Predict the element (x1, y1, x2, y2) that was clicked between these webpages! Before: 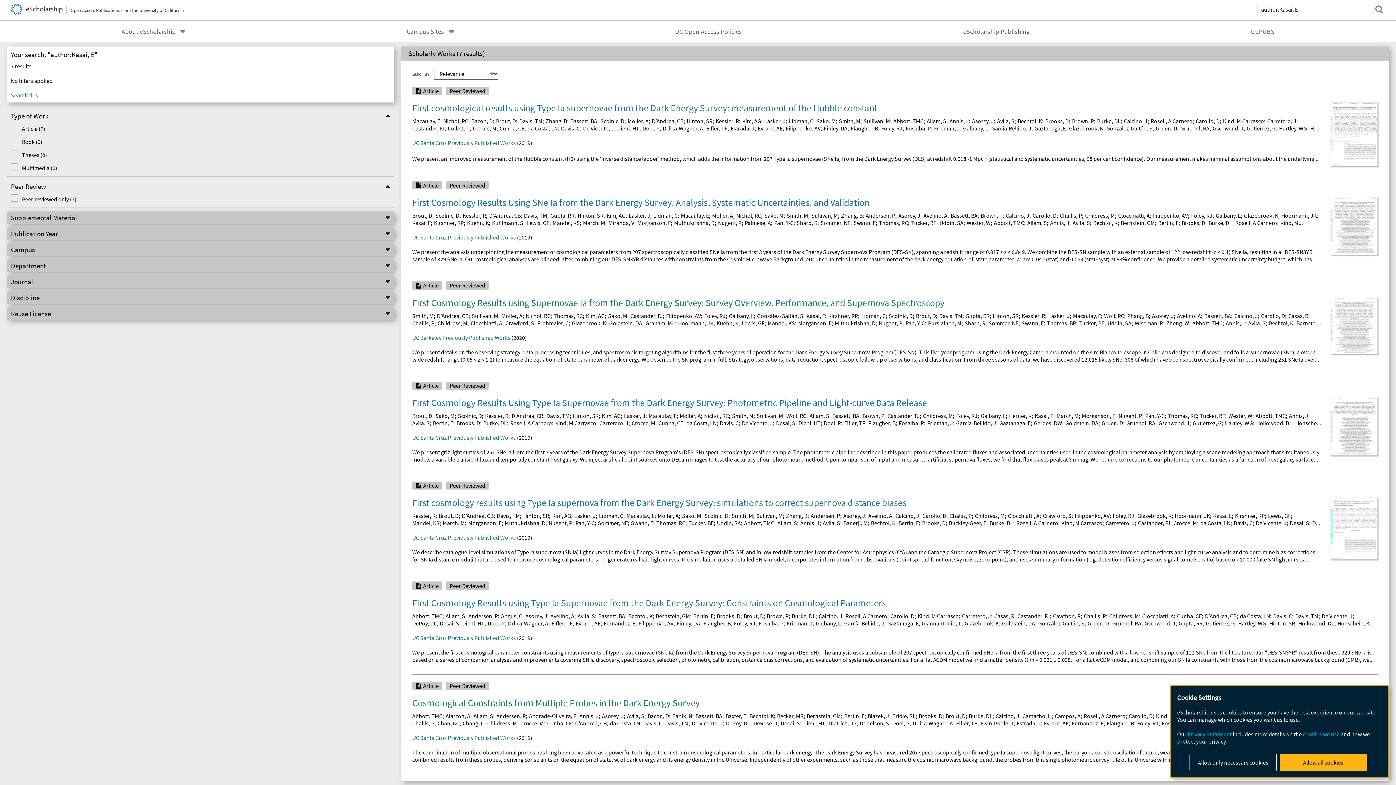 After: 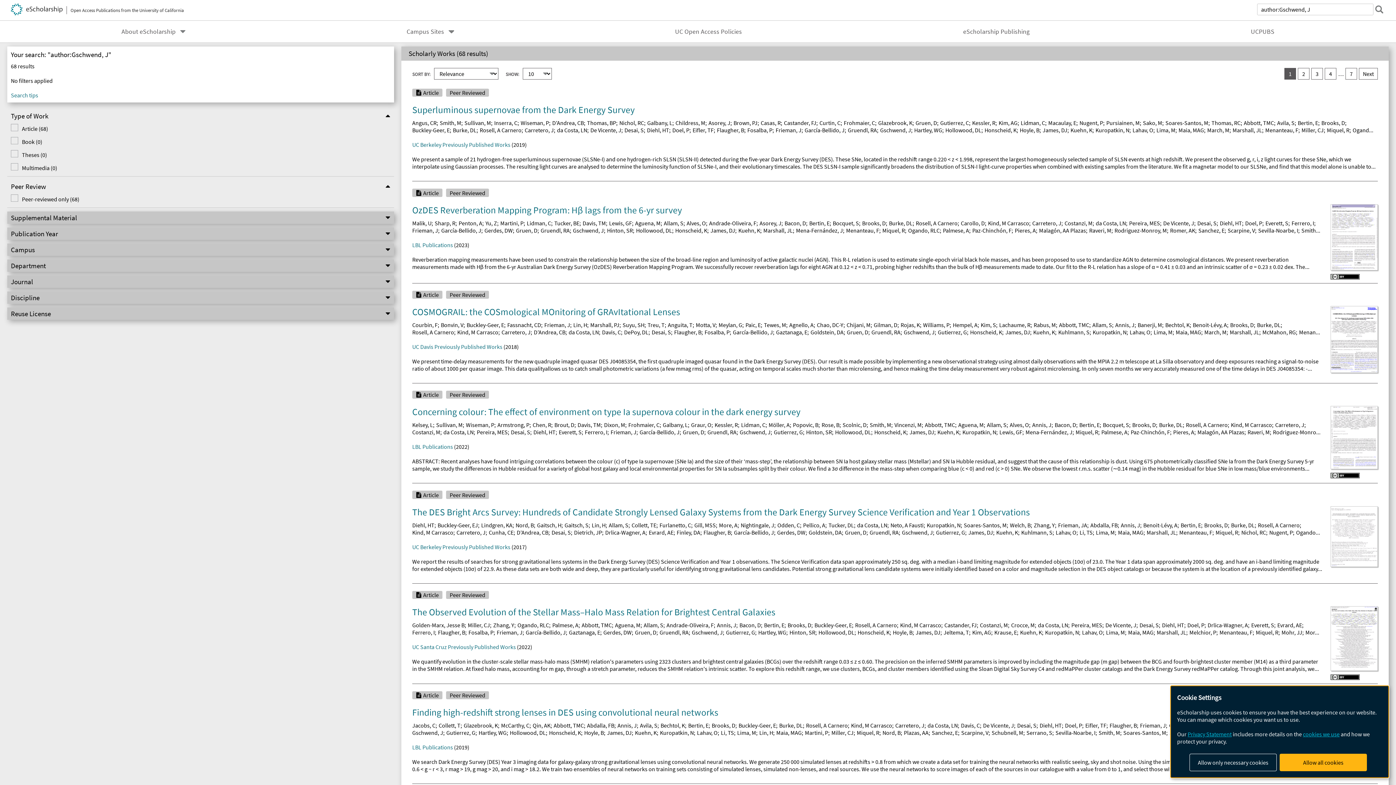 Action: label: Gschwend, J bbox: (1212, 124, 1243, 132)